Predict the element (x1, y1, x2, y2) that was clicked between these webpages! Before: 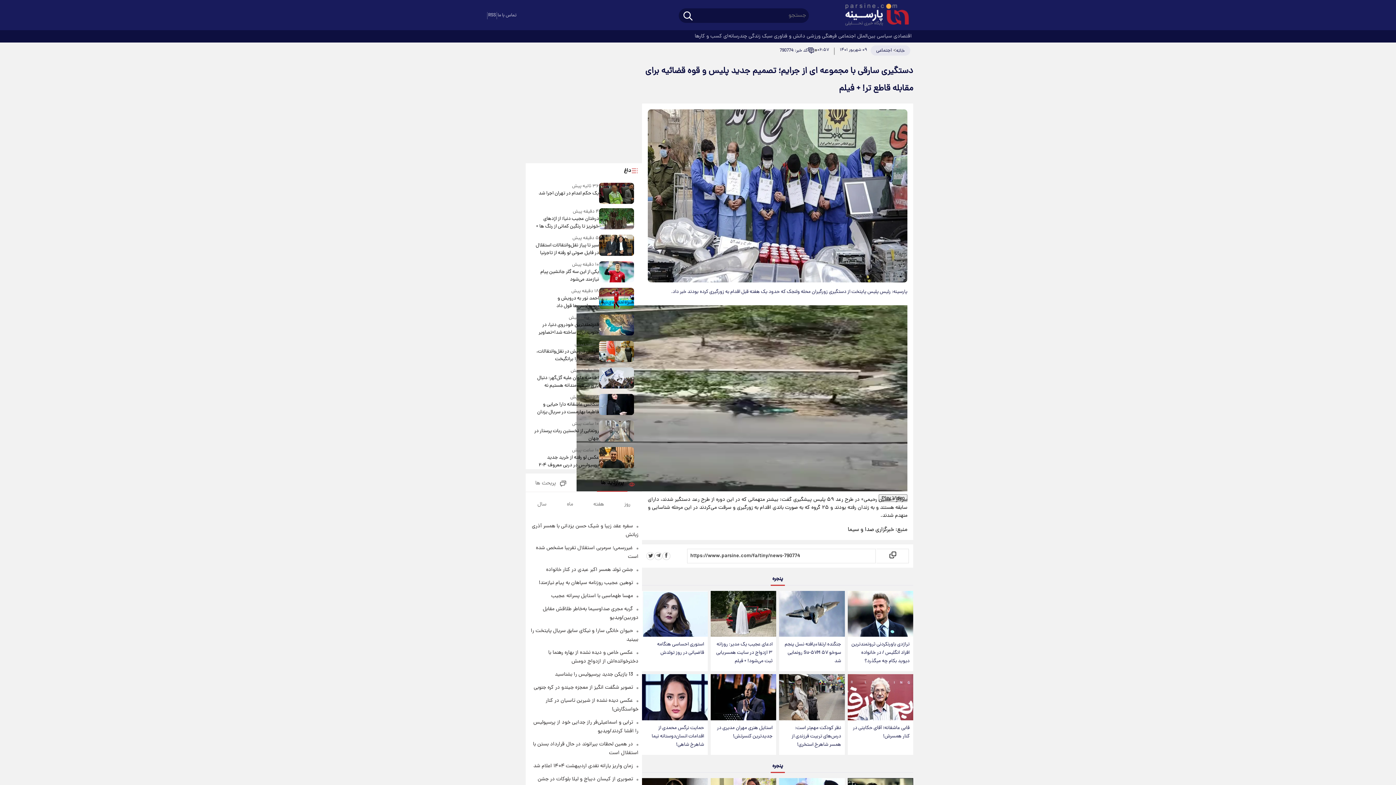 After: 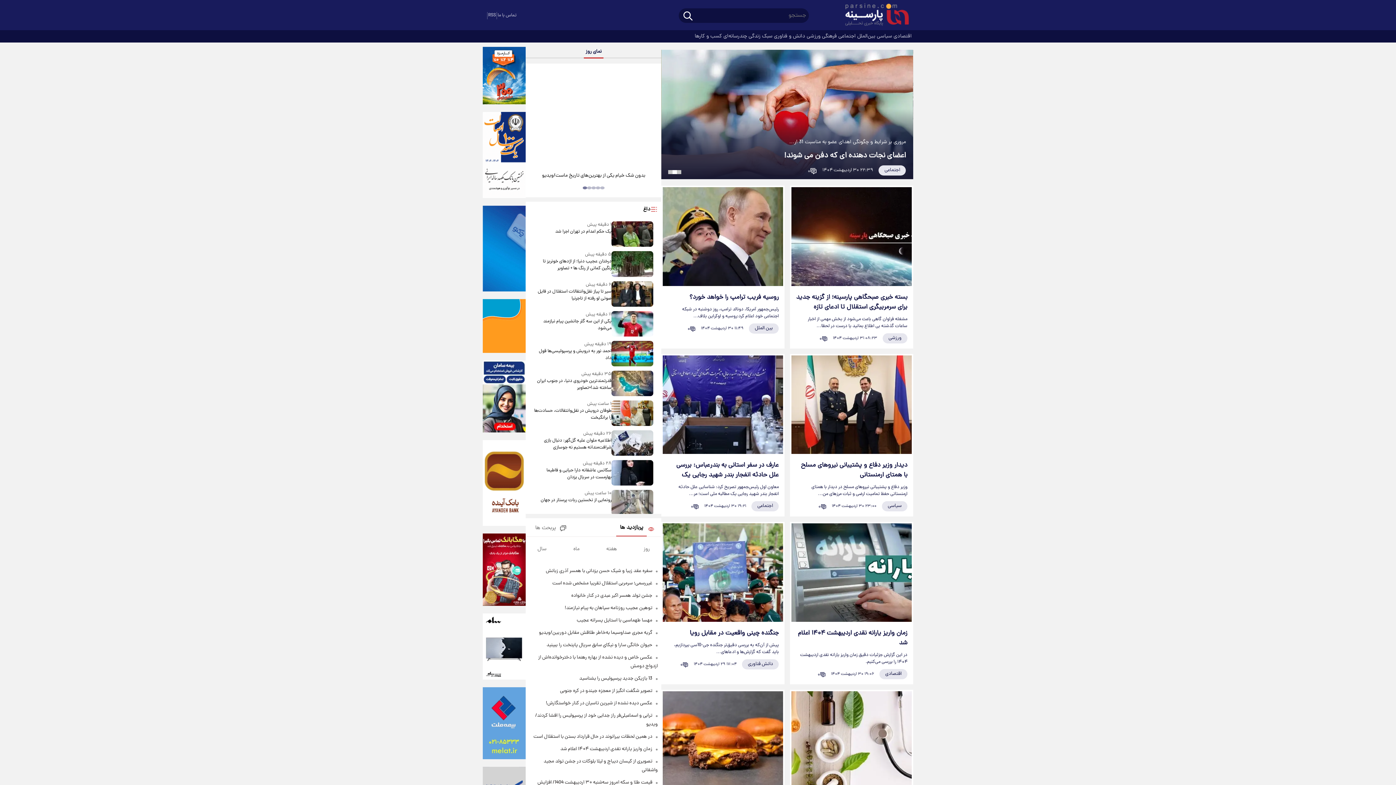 Action: bbox: (837, 1, 909, 30)